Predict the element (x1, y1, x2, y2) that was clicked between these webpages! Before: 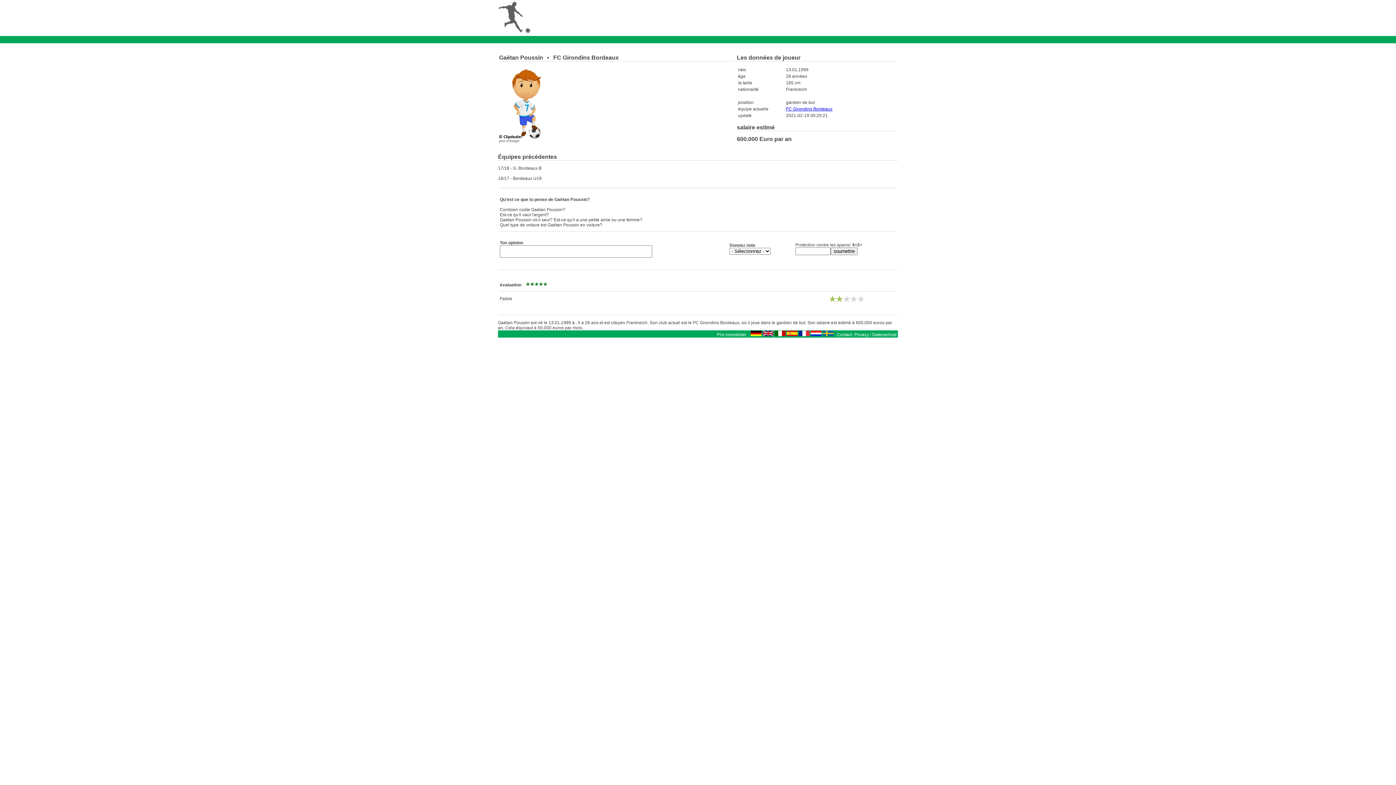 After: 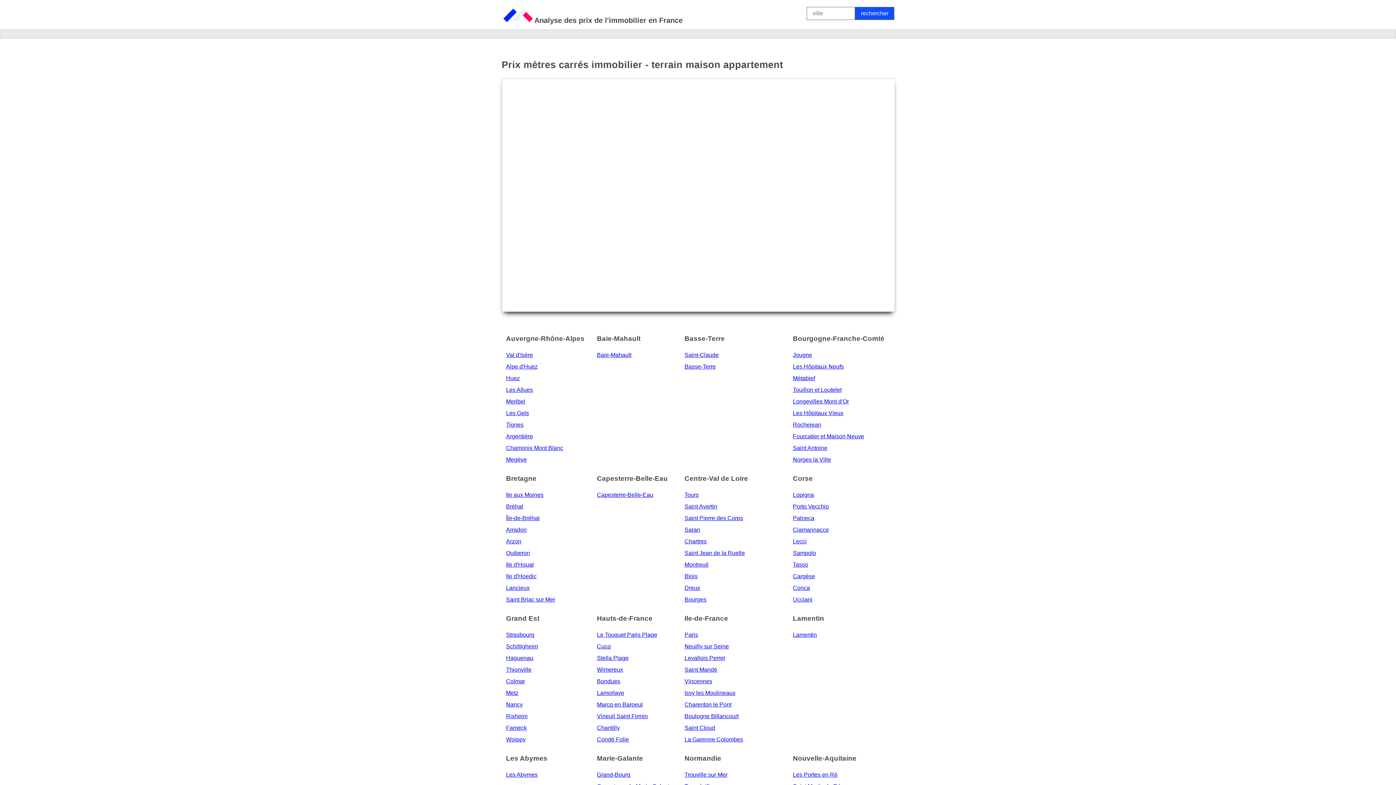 Action: bbox: (717, 332, 746, 337) label: Prix immobilier